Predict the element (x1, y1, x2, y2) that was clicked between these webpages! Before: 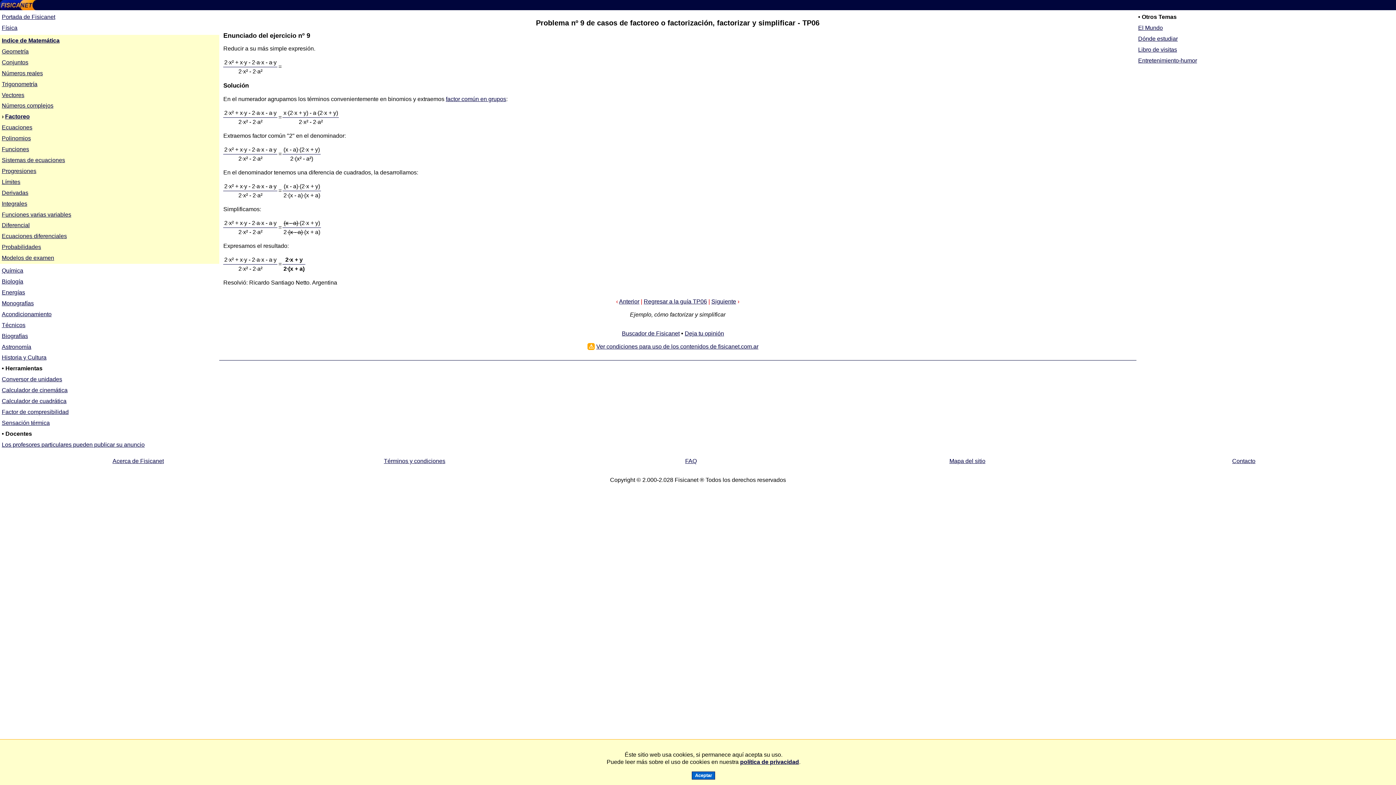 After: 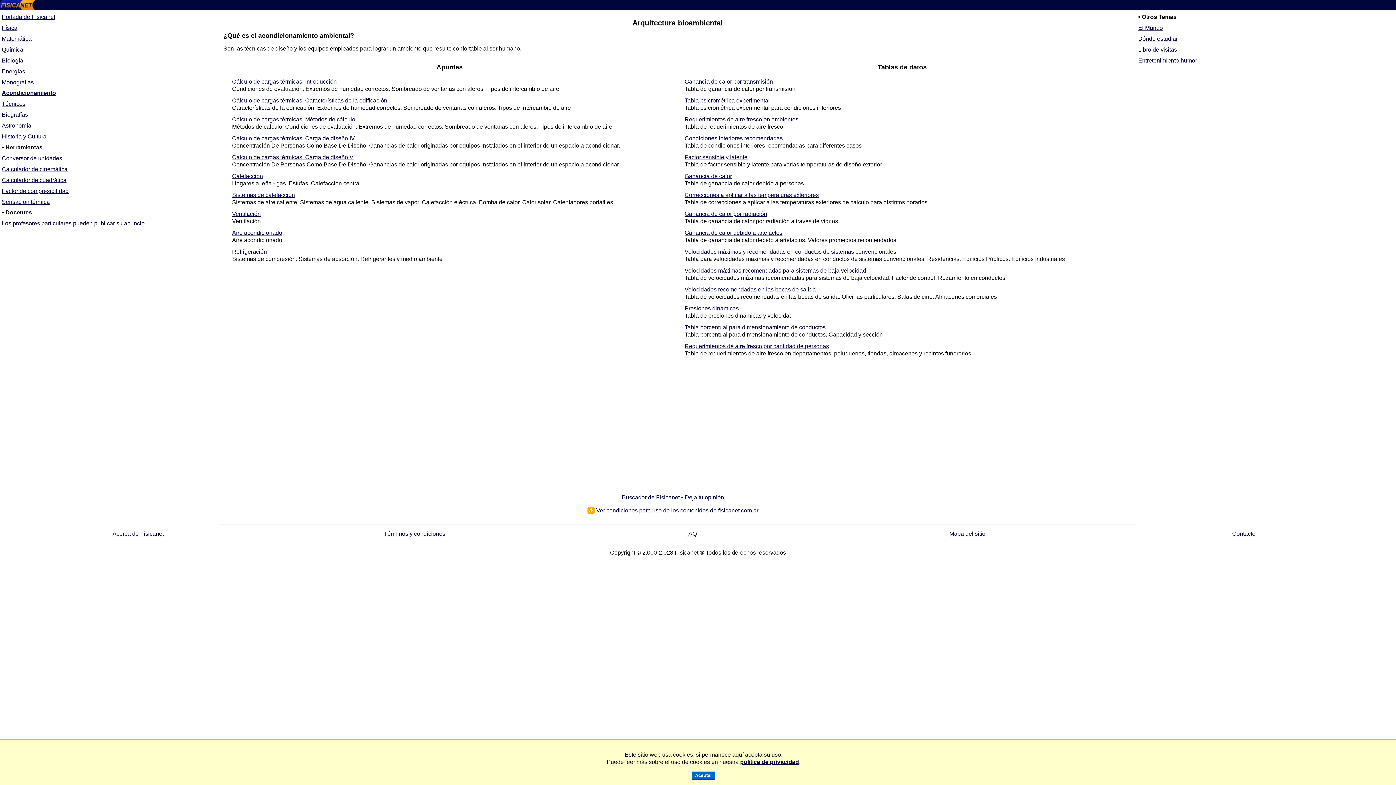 Action: bbox: (1, 311, 51, 317) label: Acondicionamiento